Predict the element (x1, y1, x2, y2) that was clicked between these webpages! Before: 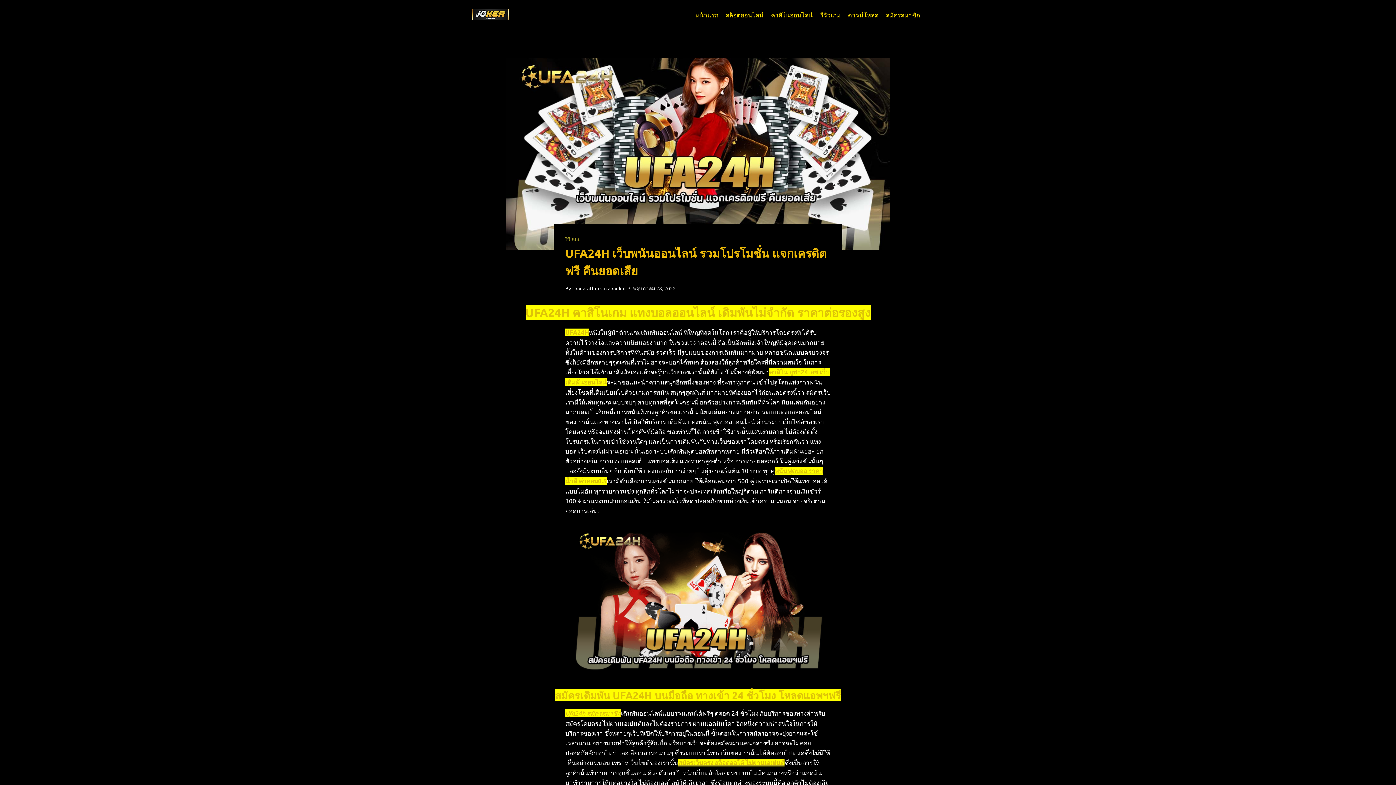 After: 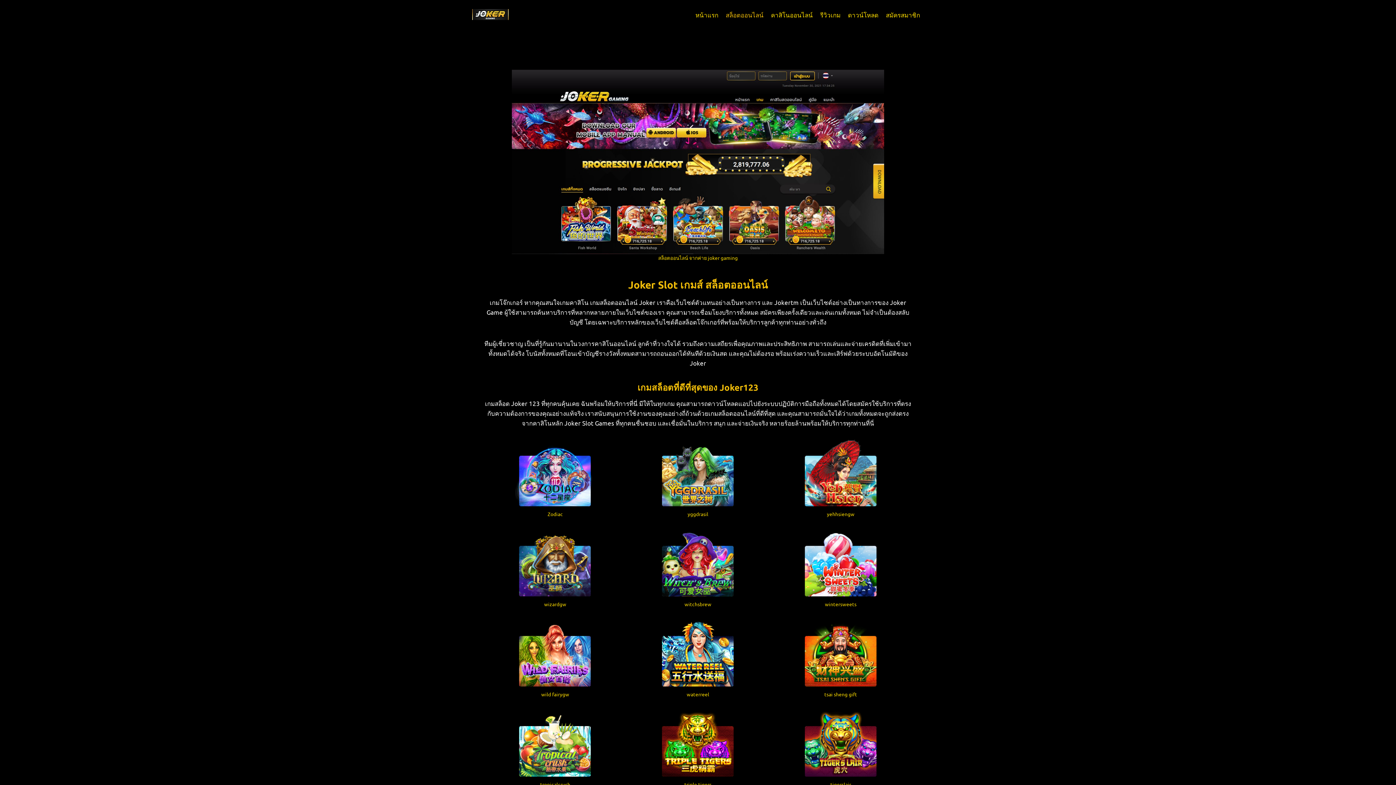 Action: label: สล็อตออนไลน์ bbox: (722, 5, 767, 23)